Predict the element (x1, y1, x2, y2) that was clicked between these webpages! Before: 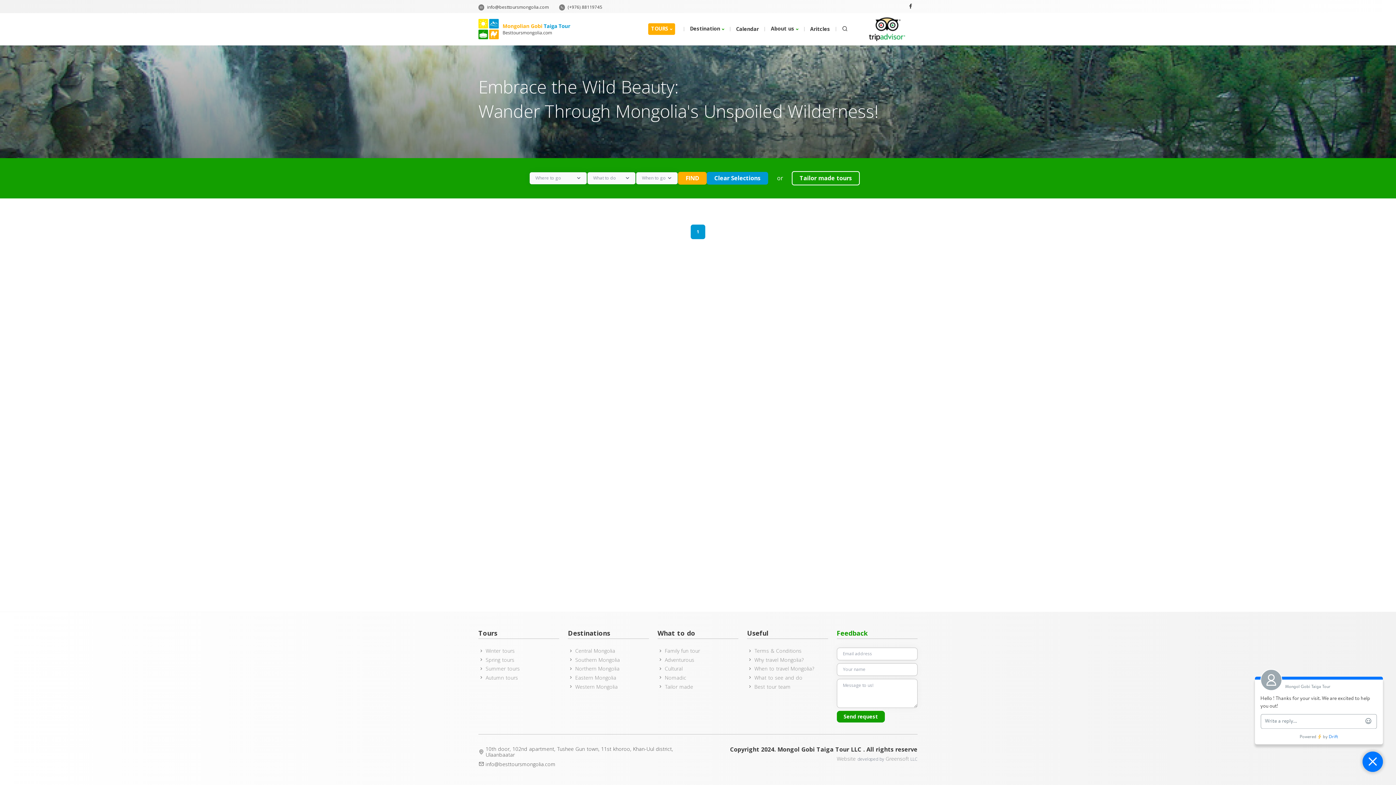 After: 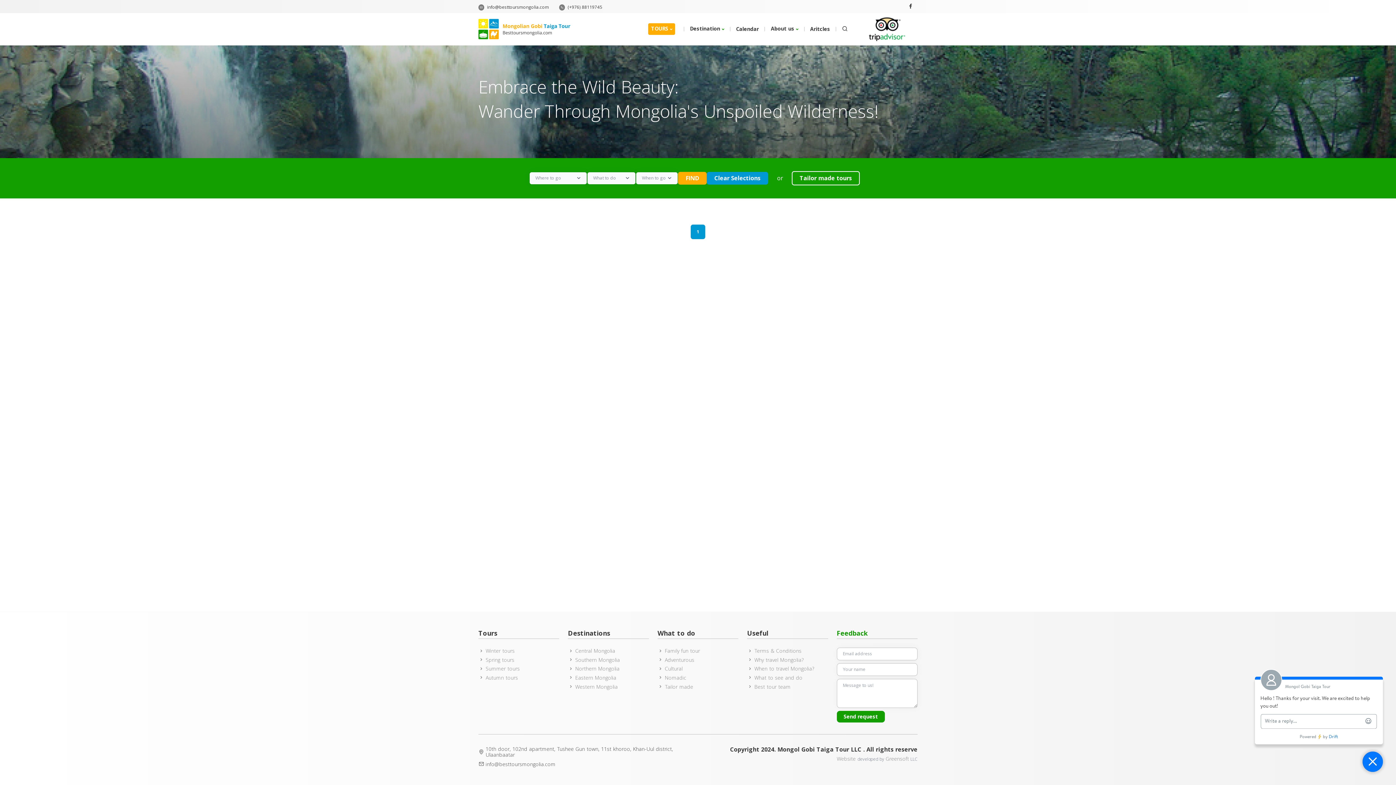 Action: label:  info@besttoursmongolia.com bbox: (485, 3, 549, 10)